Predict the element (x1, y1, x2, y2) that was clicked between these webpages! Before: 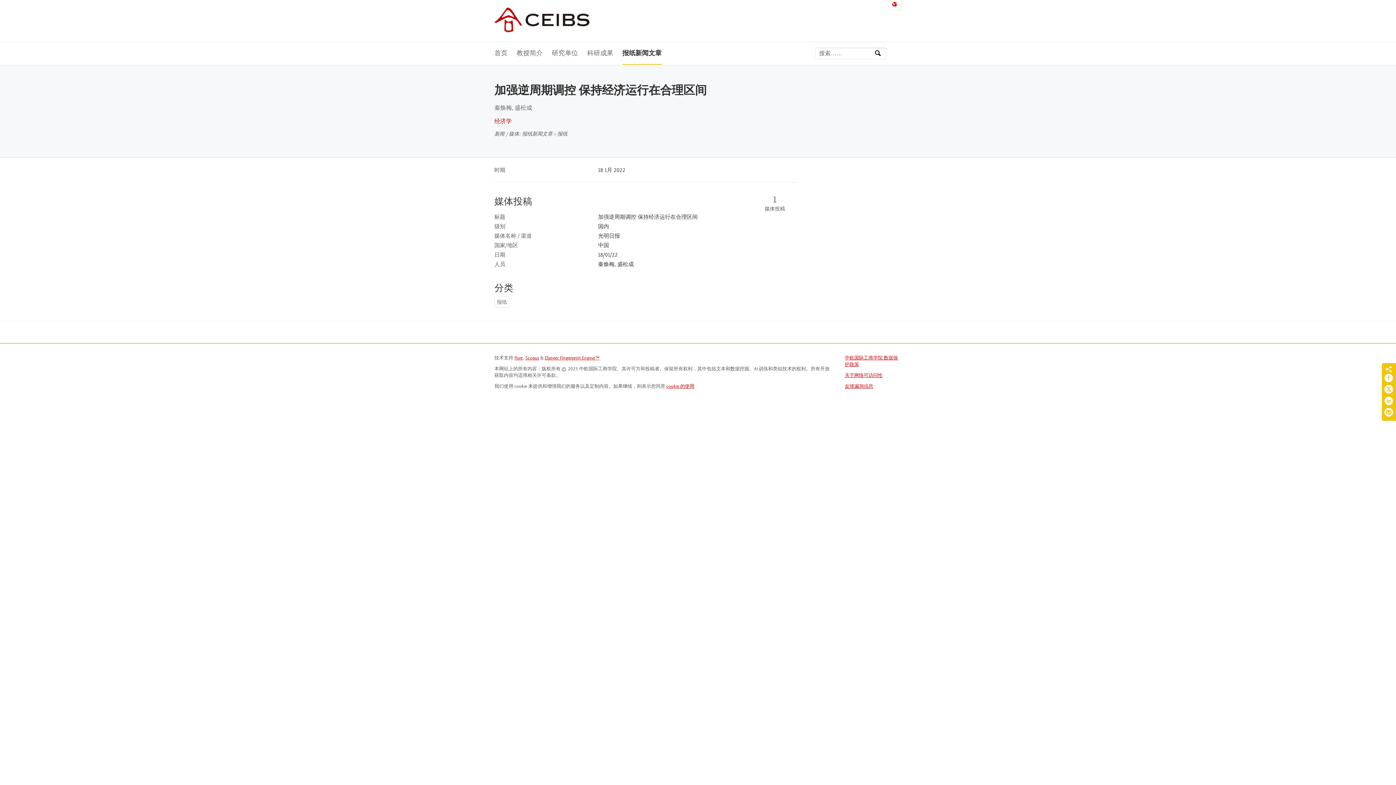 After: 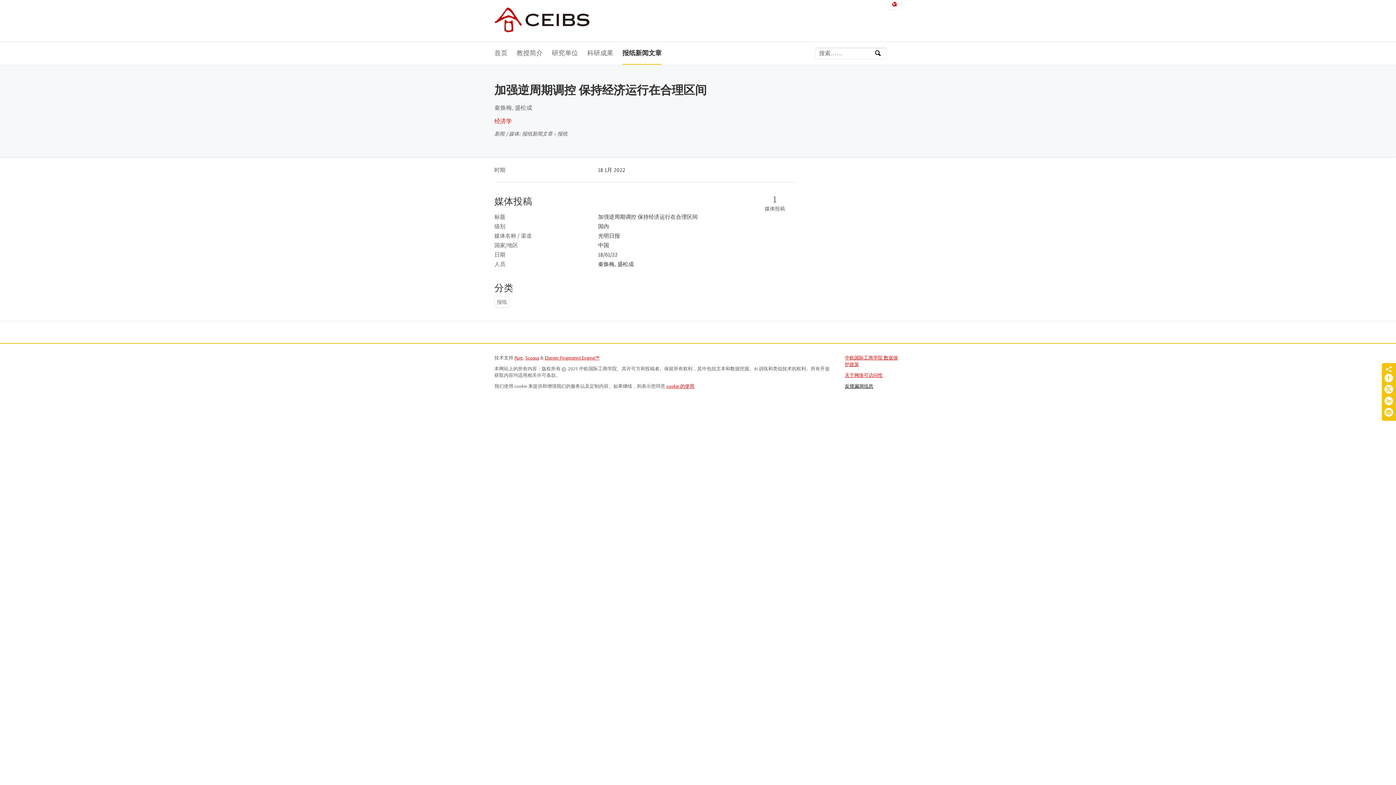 Action: bbox: (845, 383, 873, 389) label: 反馈漏洞信息